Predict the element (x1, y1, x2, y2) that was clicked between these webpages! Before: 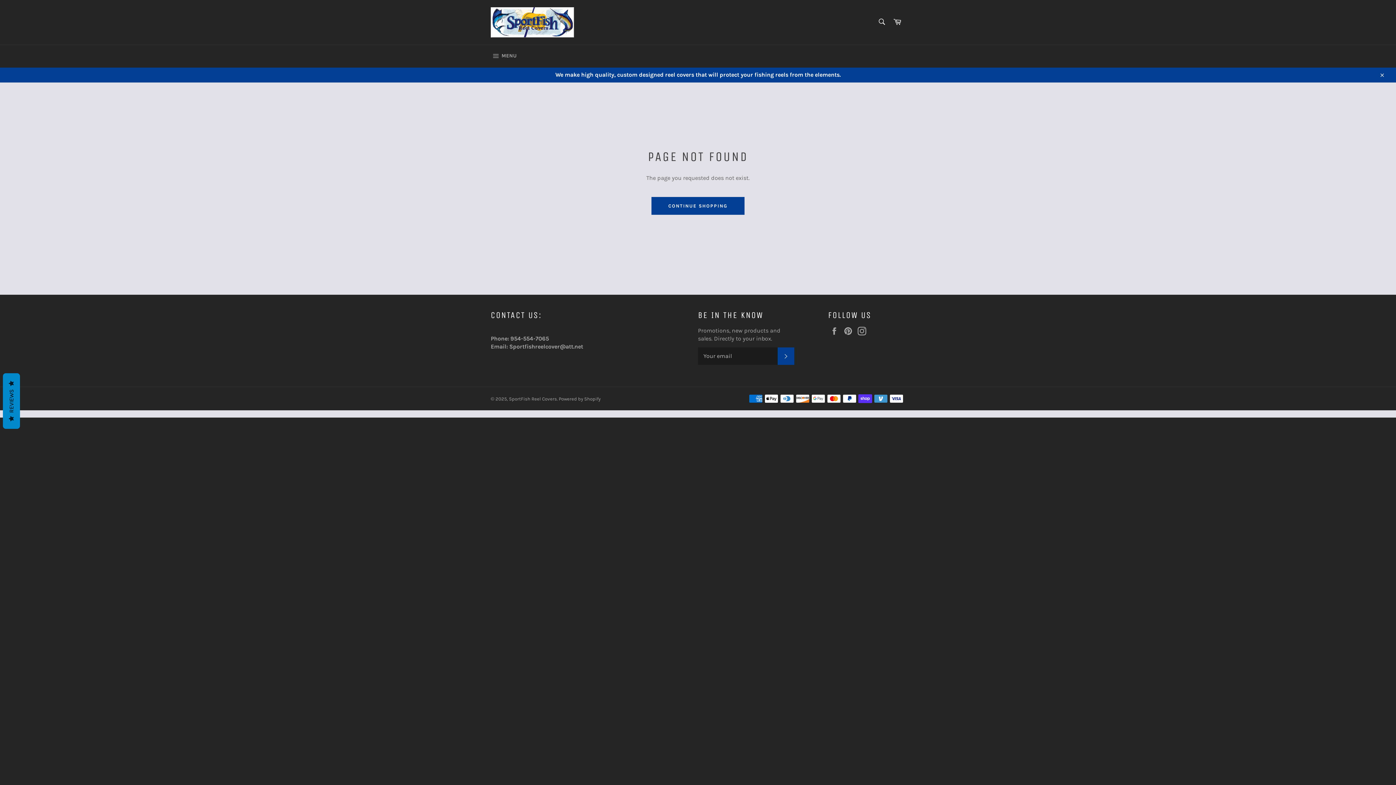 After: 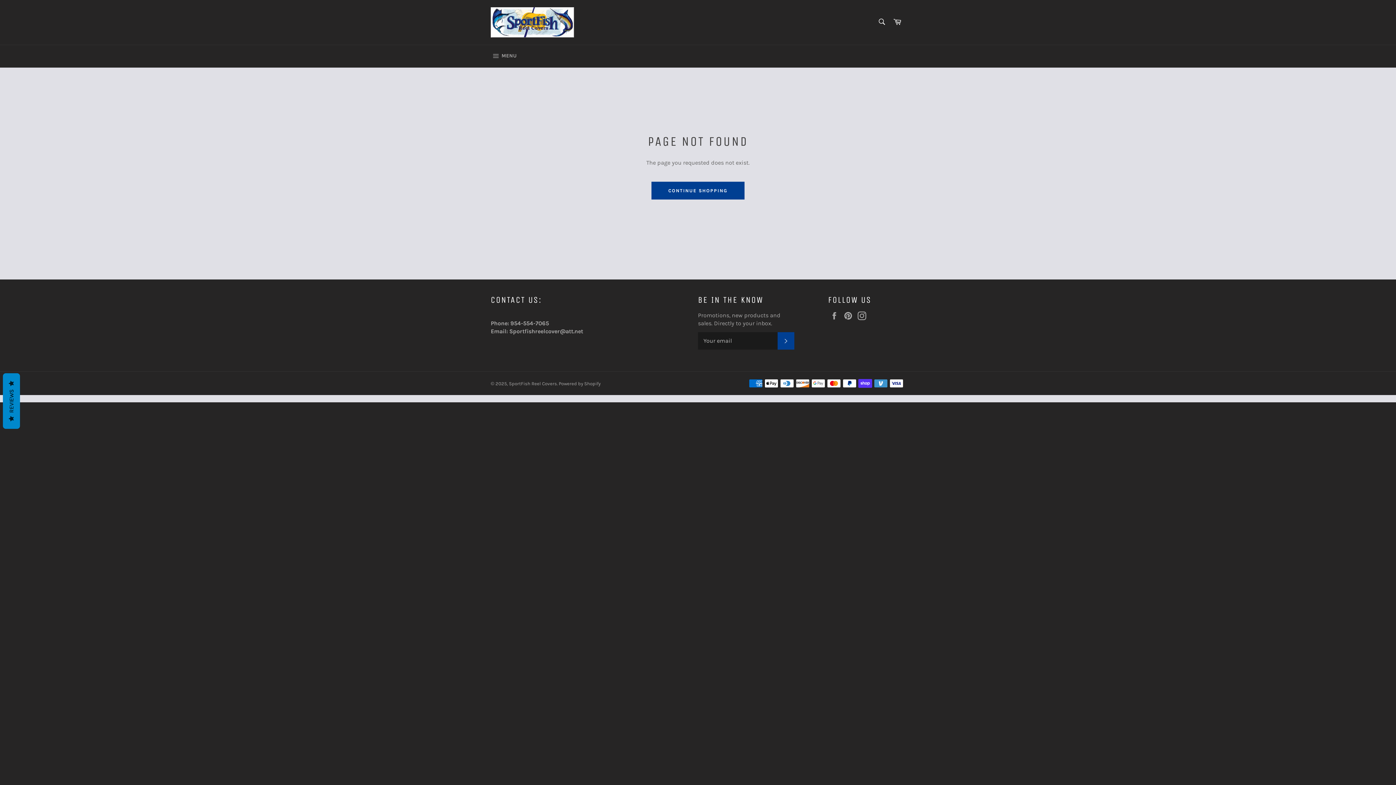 Action: bbox: (1374, 67, 1389, 82) label: Close